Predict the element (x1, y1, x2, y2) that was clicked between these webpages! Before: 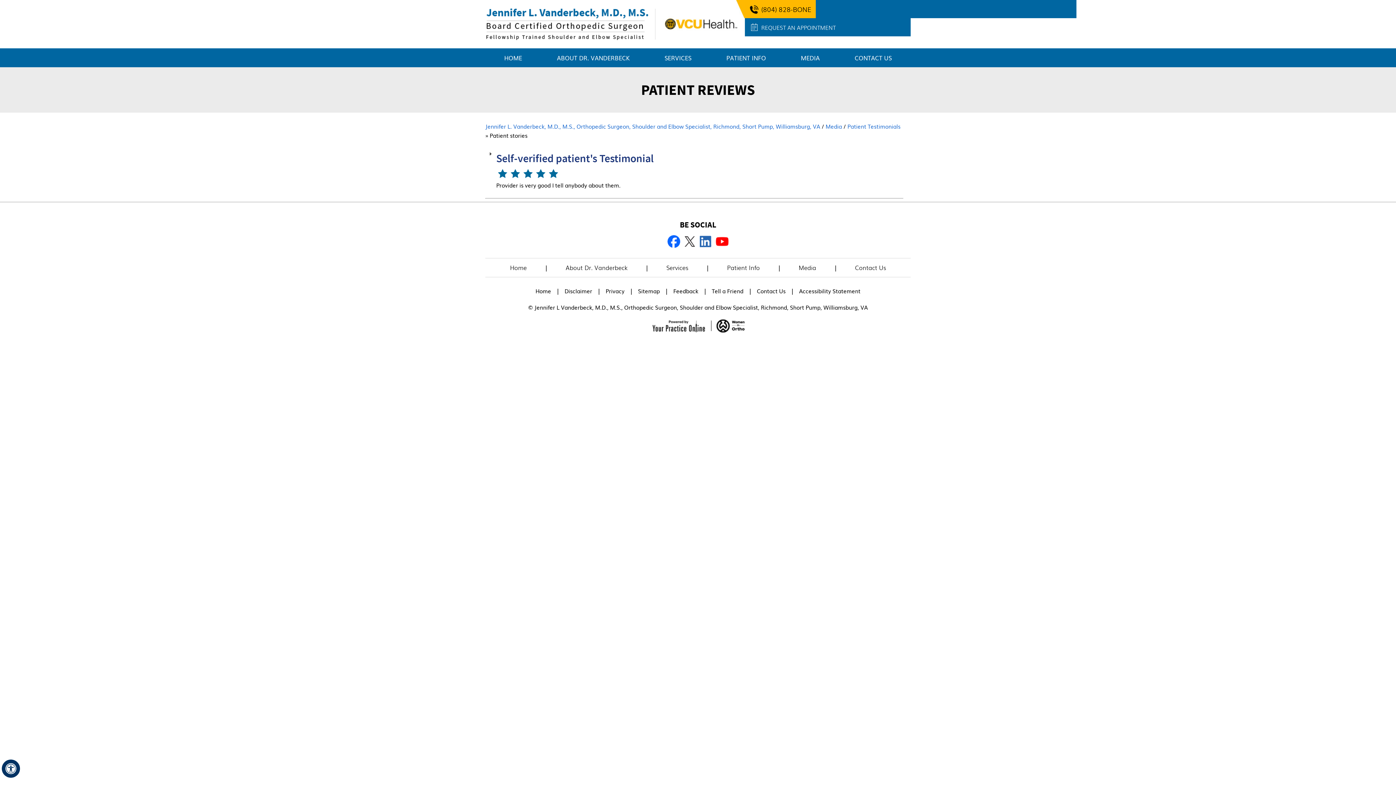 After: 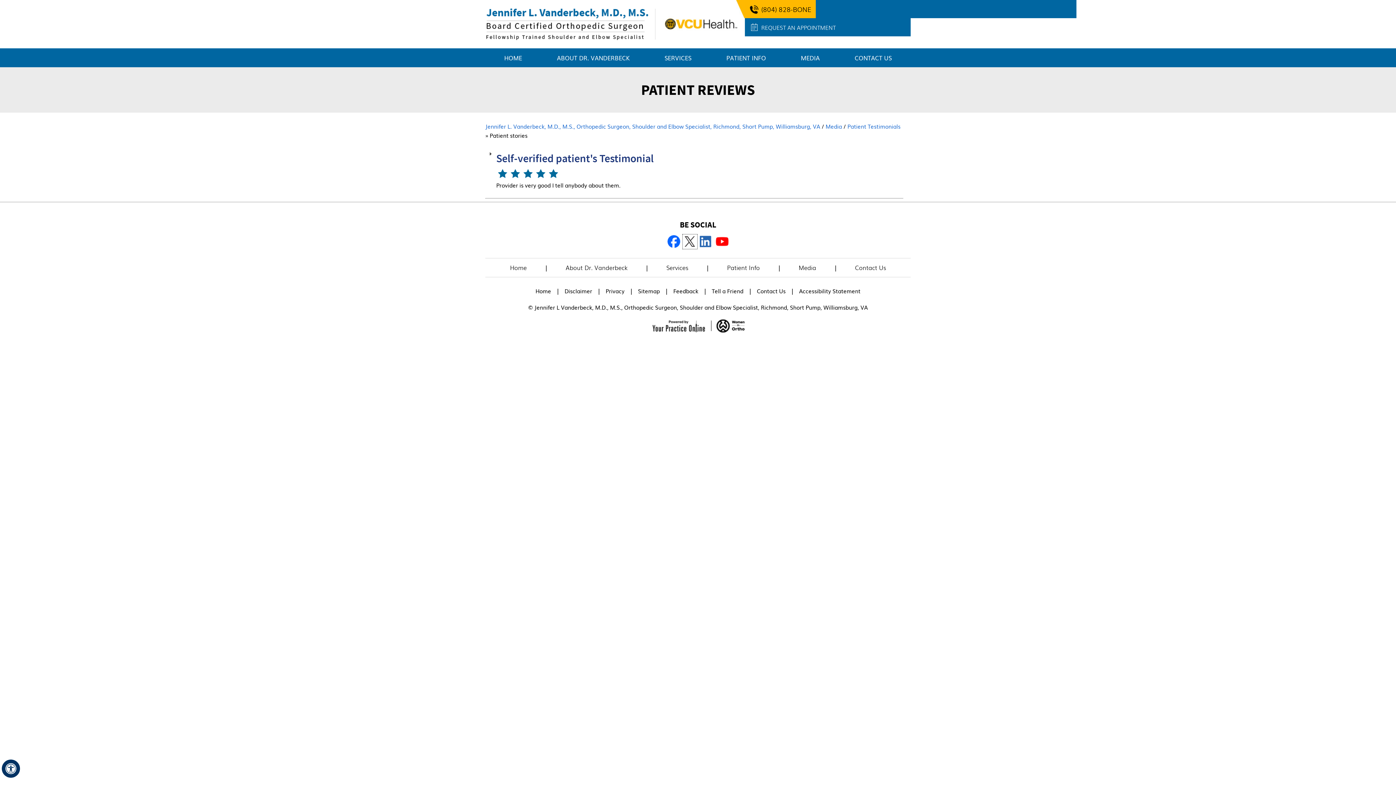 Action: label: Follow Dr on Twitter bbox: (682, 234, 697, 249)